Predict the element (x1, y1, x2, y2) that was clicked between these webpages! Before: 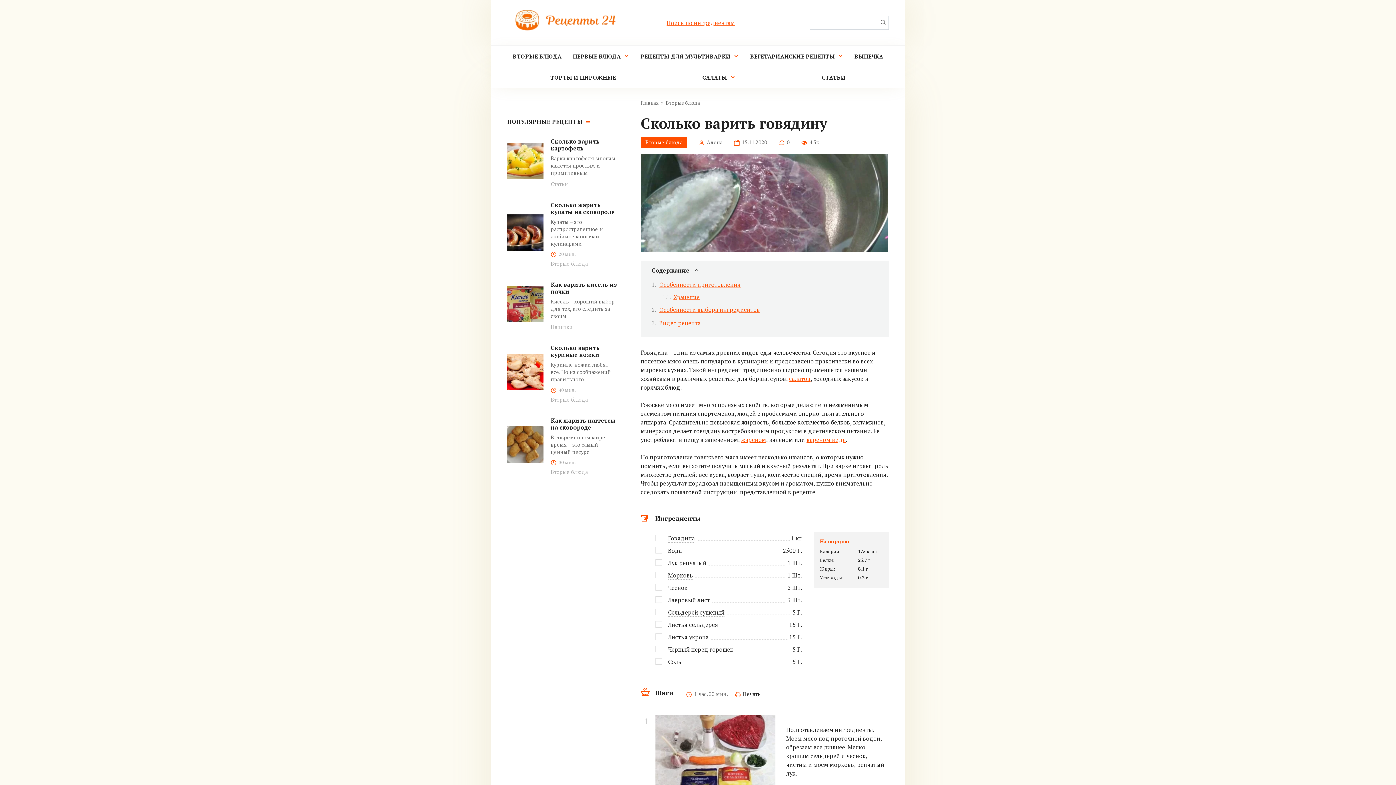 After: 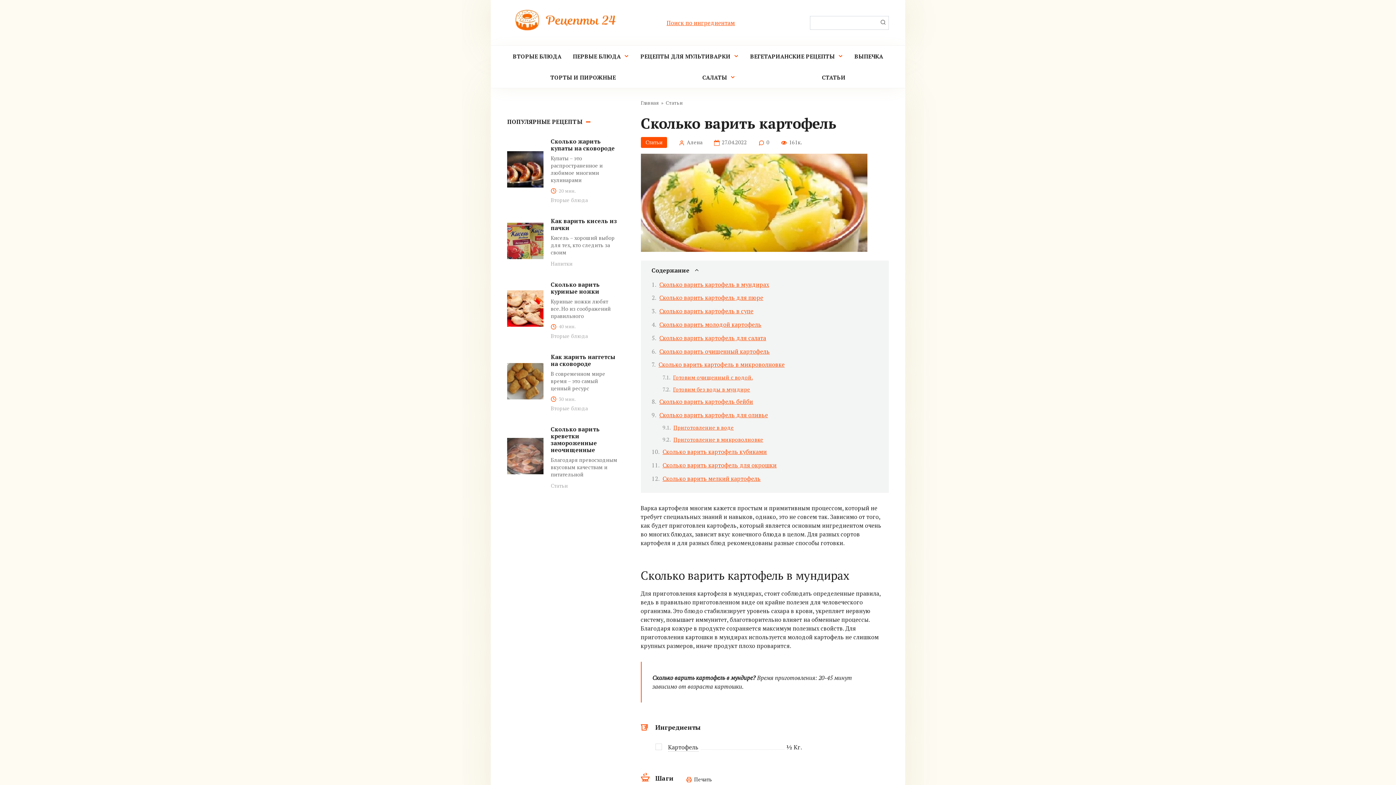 Action: bbox: (507, 156, 543, 164)